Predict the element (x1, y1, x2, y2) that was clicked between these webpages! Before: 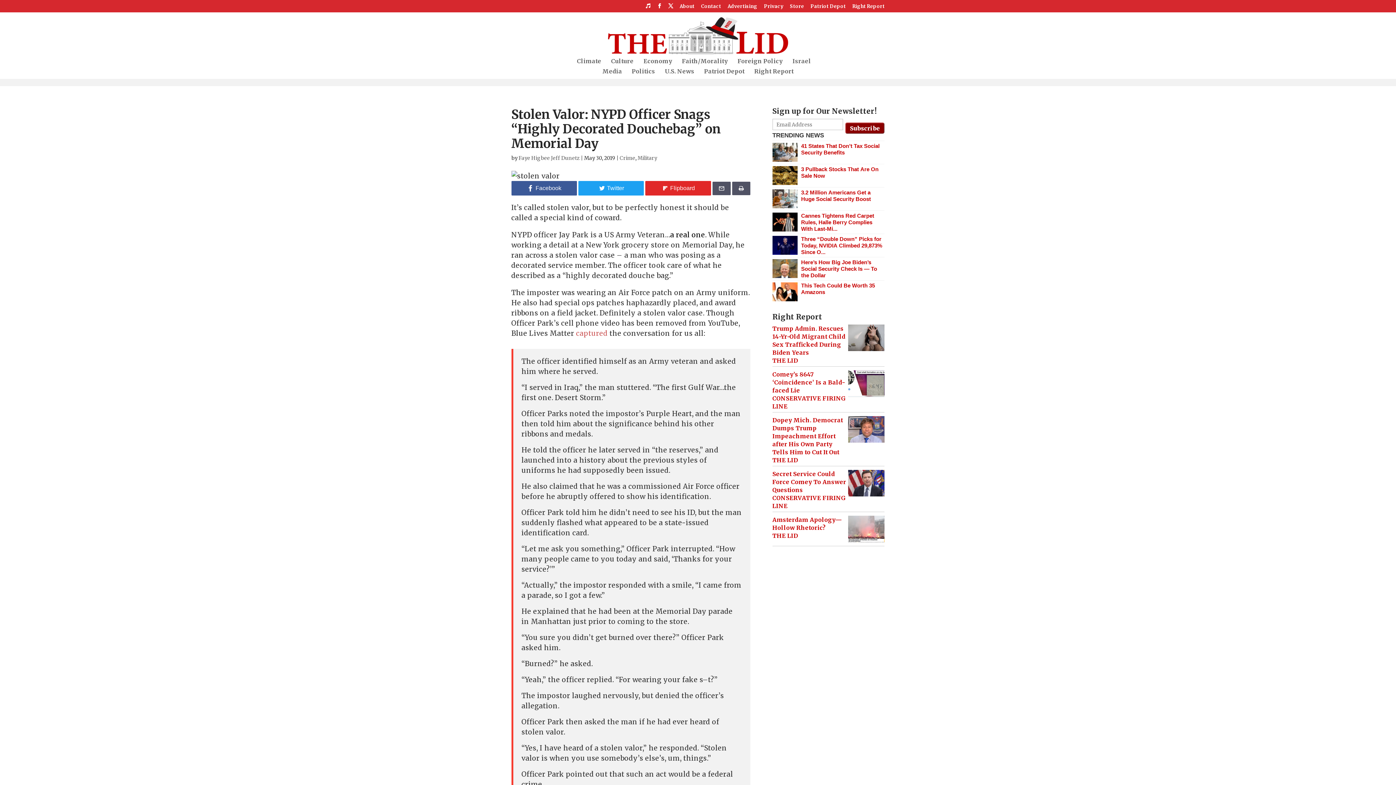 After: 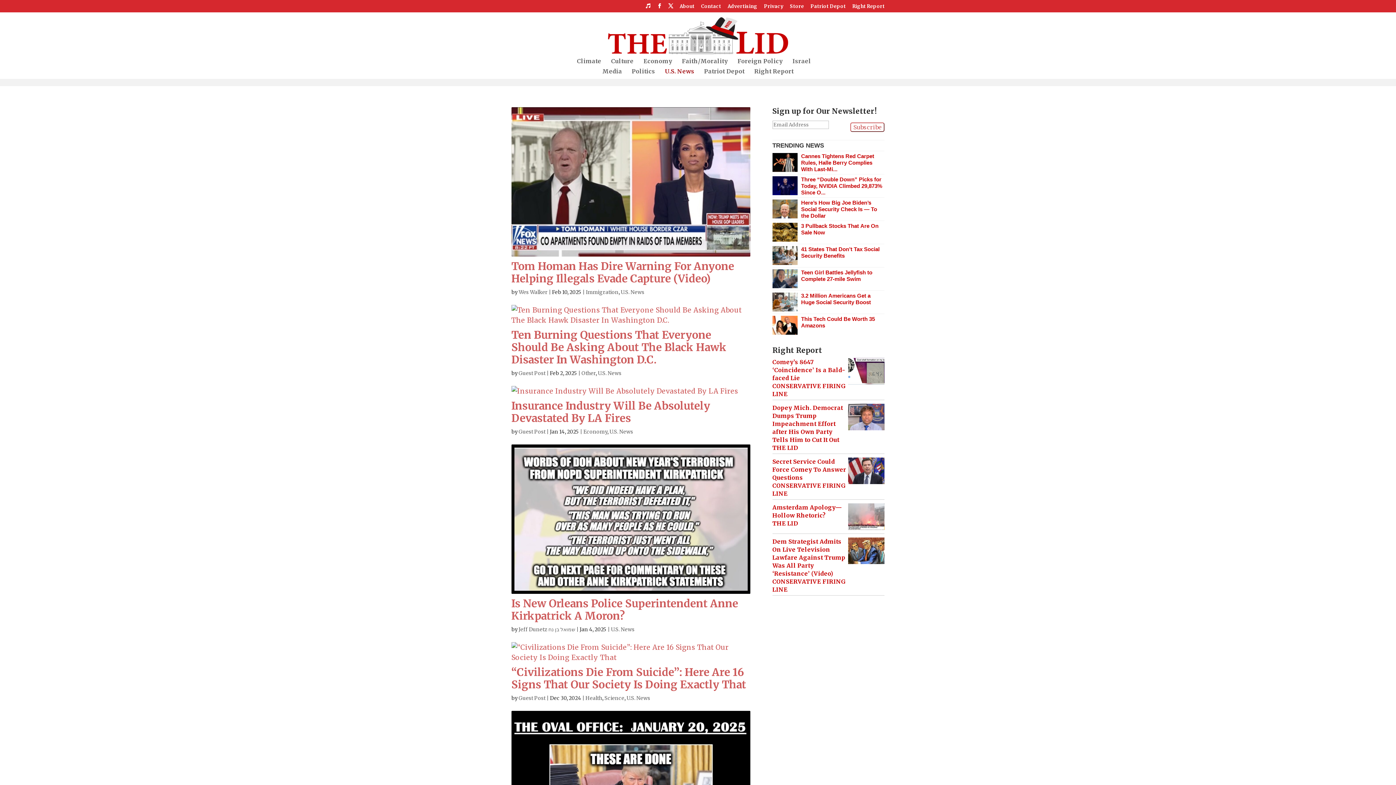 Action: label: U.S. News bbox: (665, 68, 694, 78)